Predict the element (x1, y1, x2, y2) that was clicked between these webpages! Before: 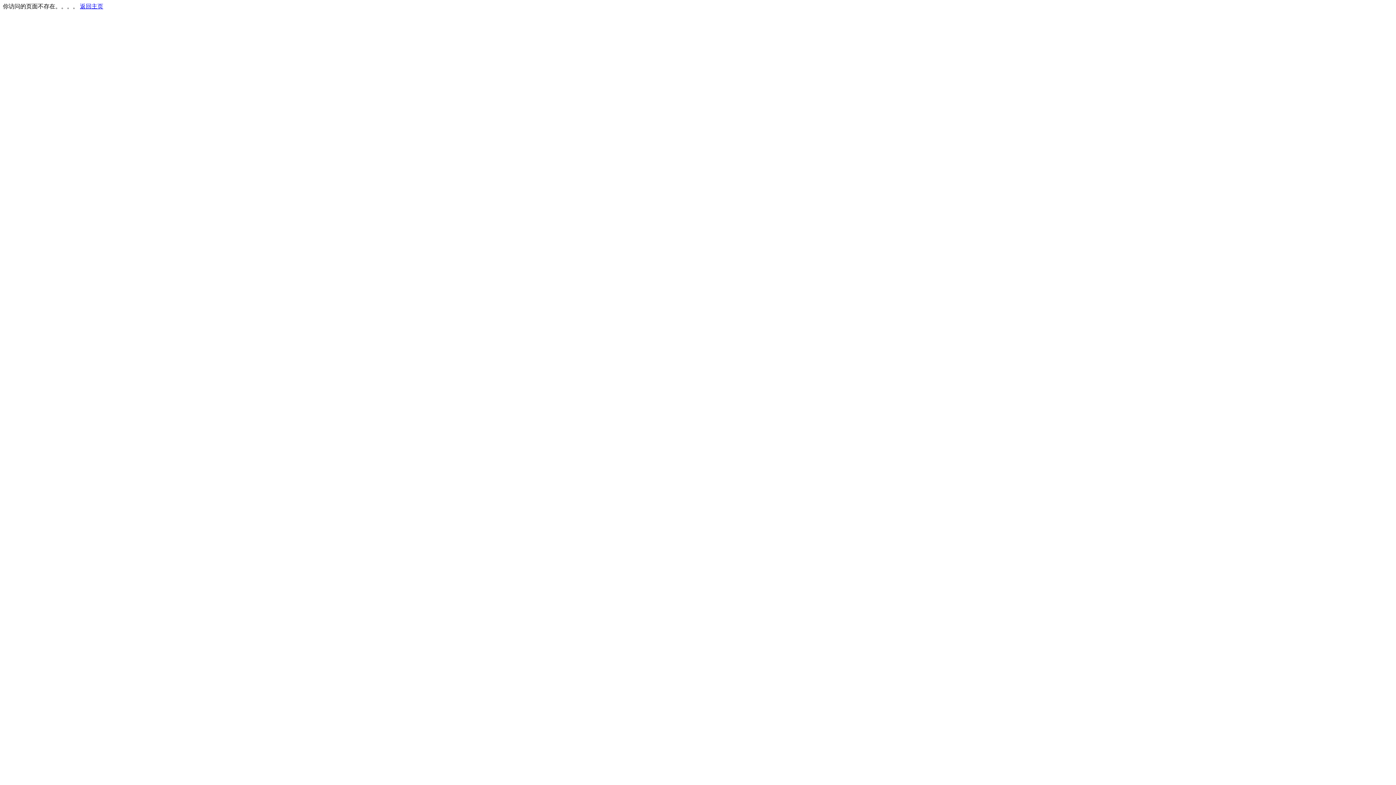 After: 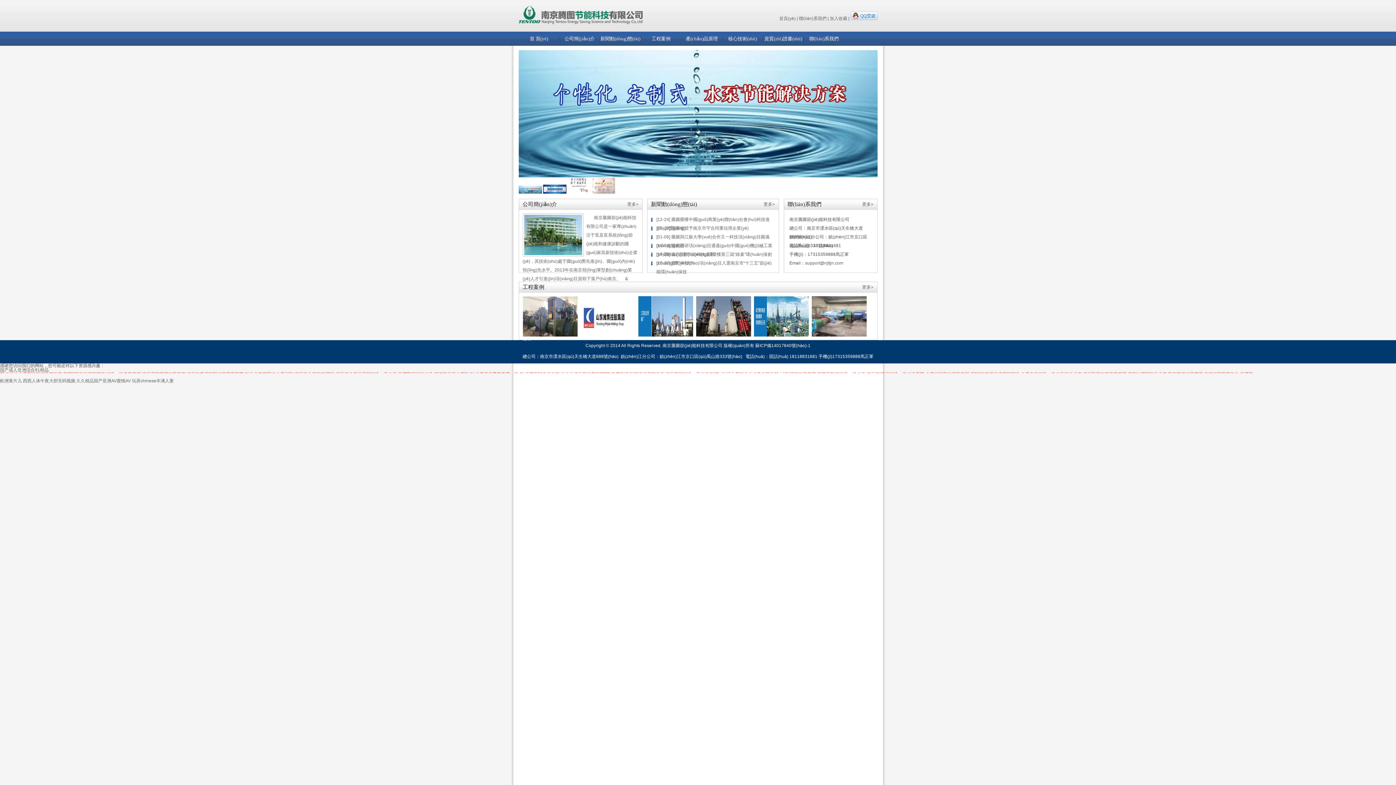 Action: bbox: (80, 3, 103, 9) label: 返回主页